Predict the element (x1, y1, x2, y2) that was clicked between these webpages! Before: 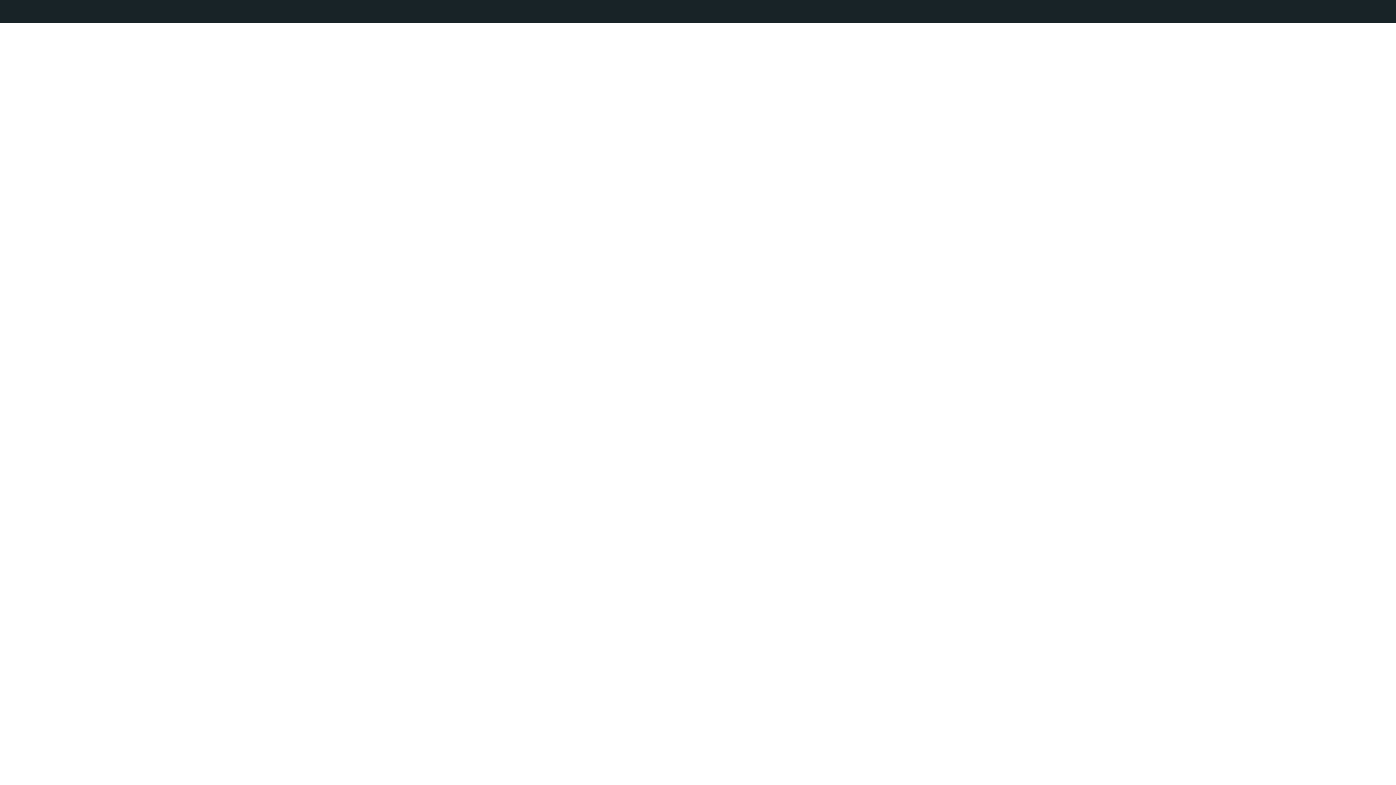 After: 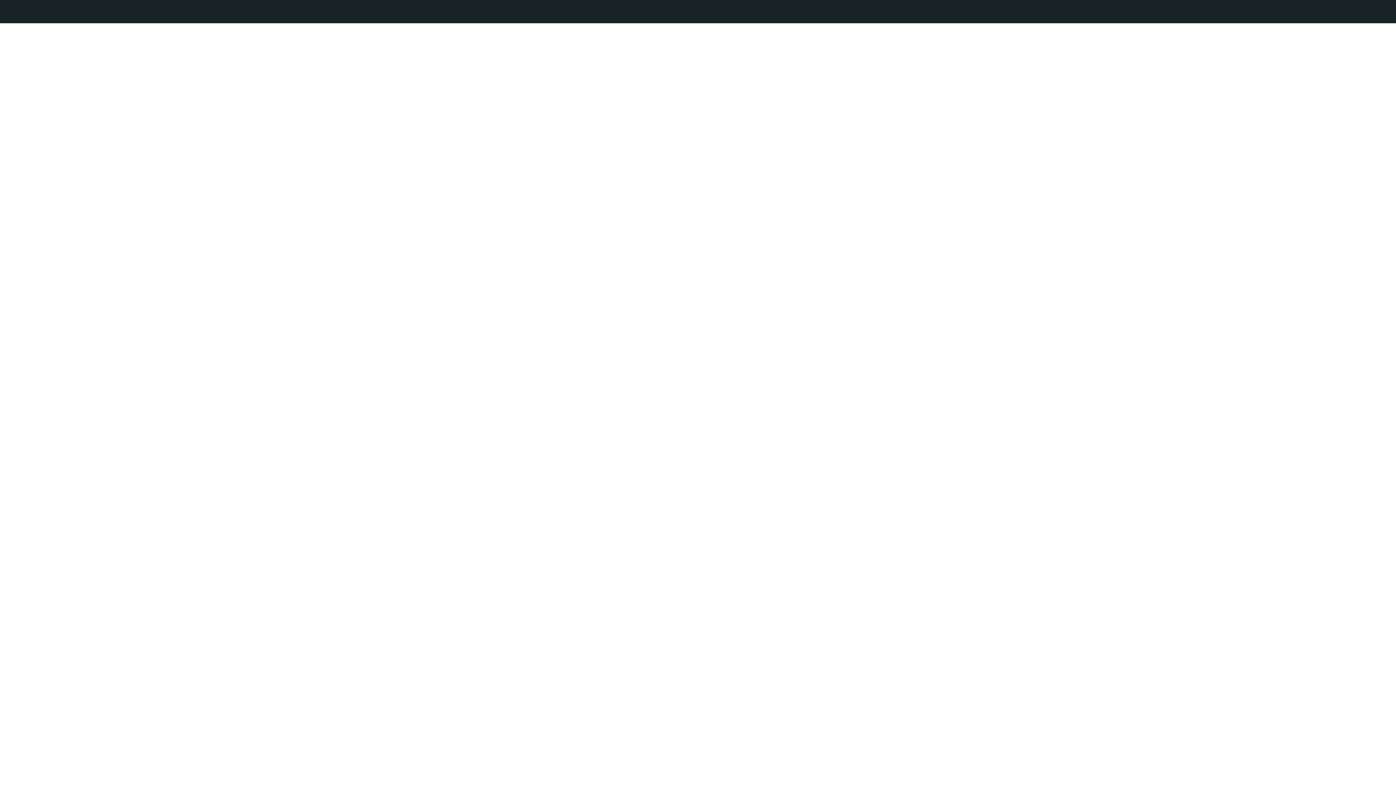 Action: bbox: (10, 7, 18, 16) label: Cerrar